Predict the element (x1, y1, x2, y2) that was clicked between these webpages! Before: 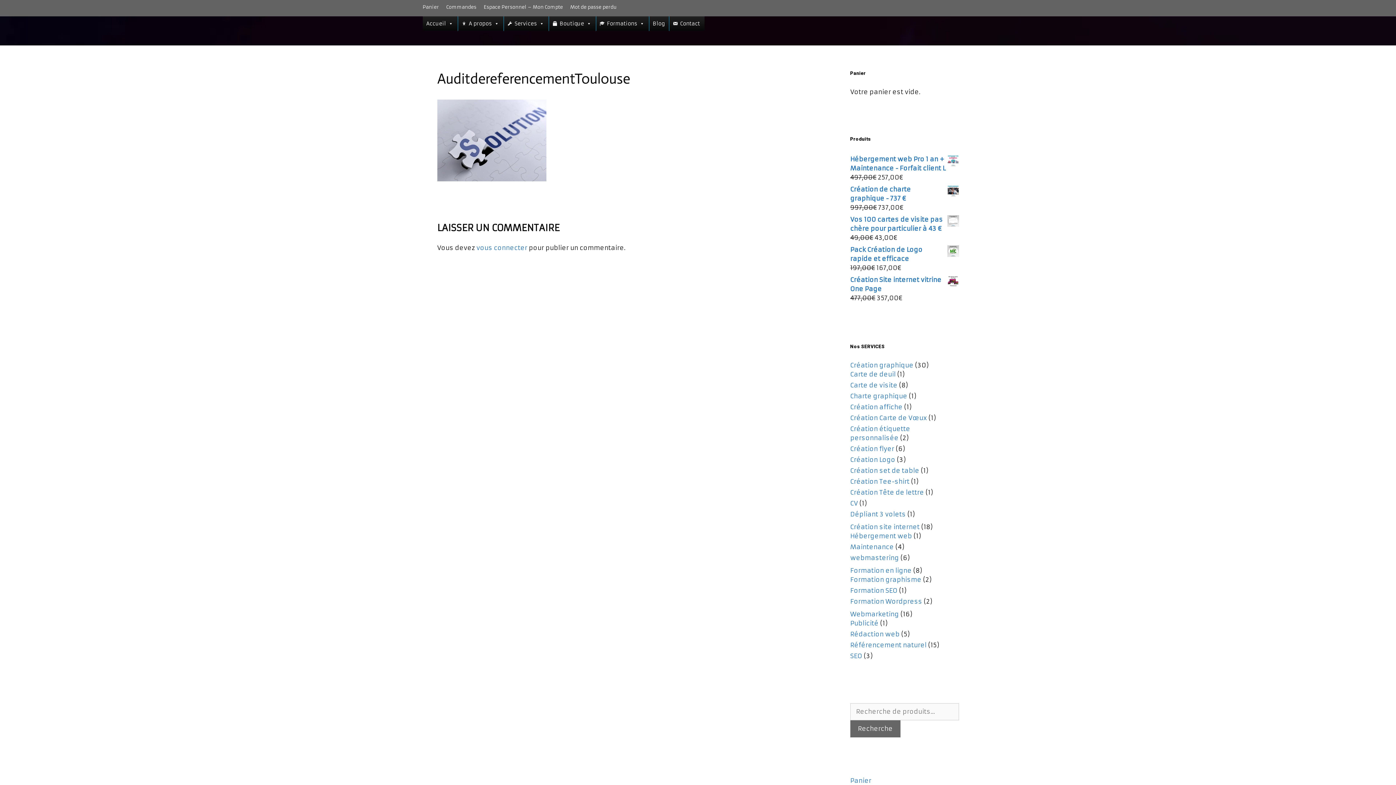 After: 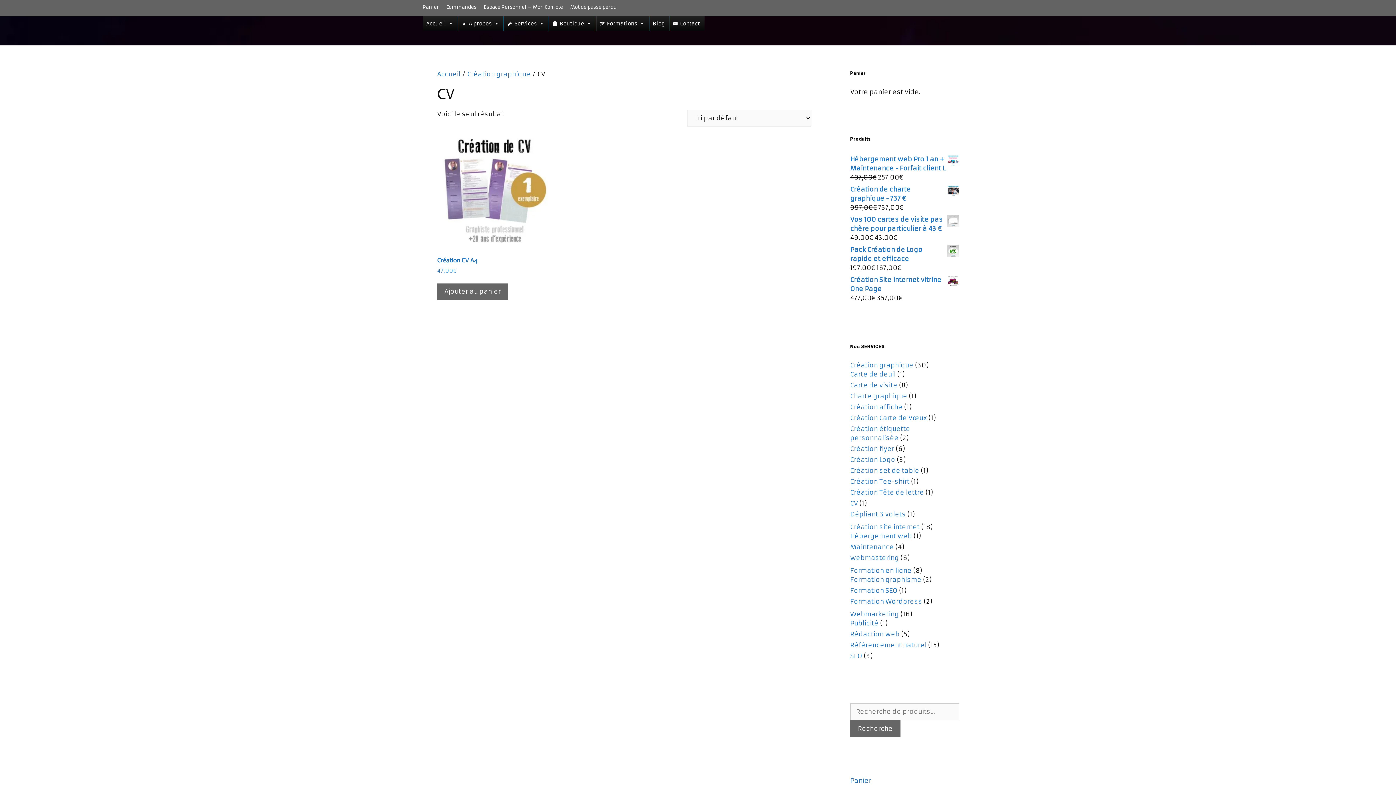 Action: bbox: (850, 490, 858, 498) label: CV